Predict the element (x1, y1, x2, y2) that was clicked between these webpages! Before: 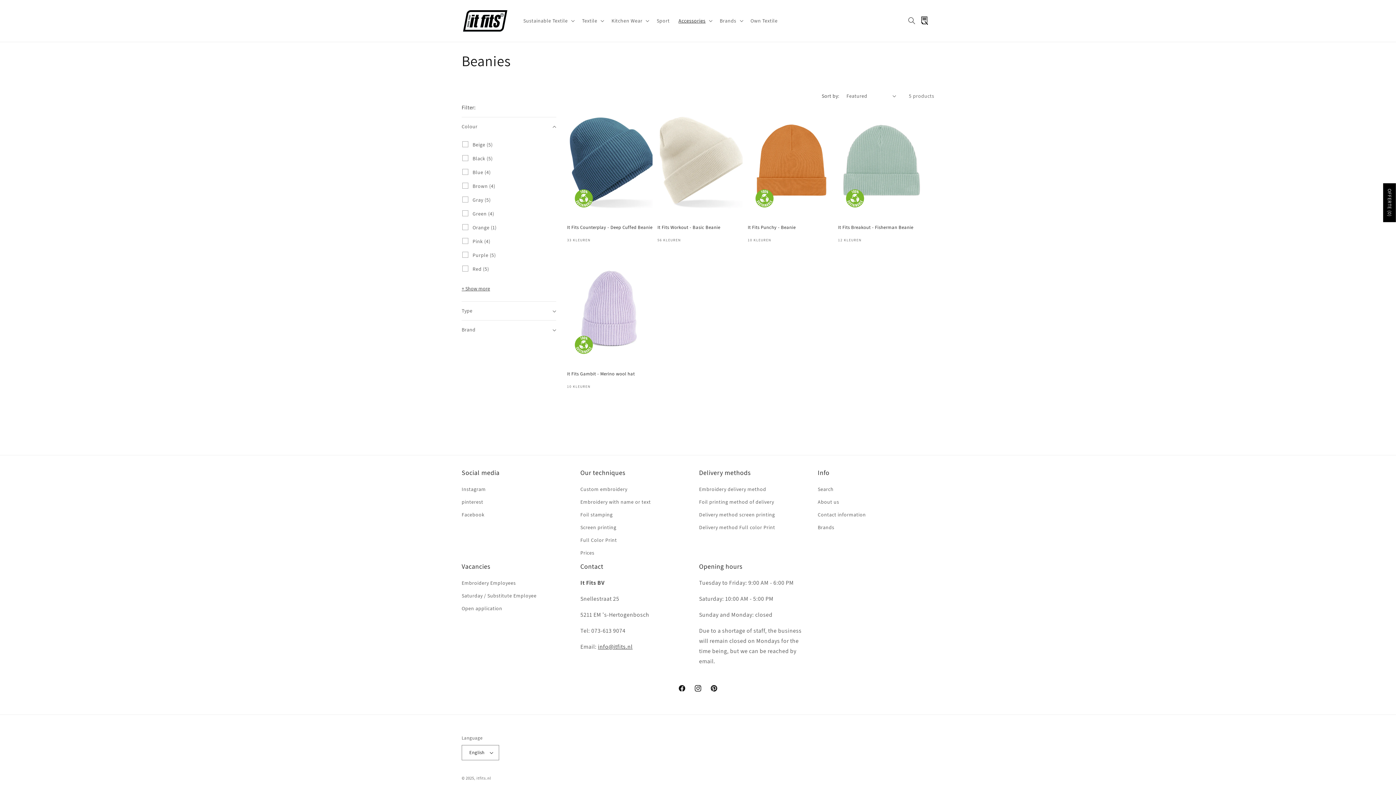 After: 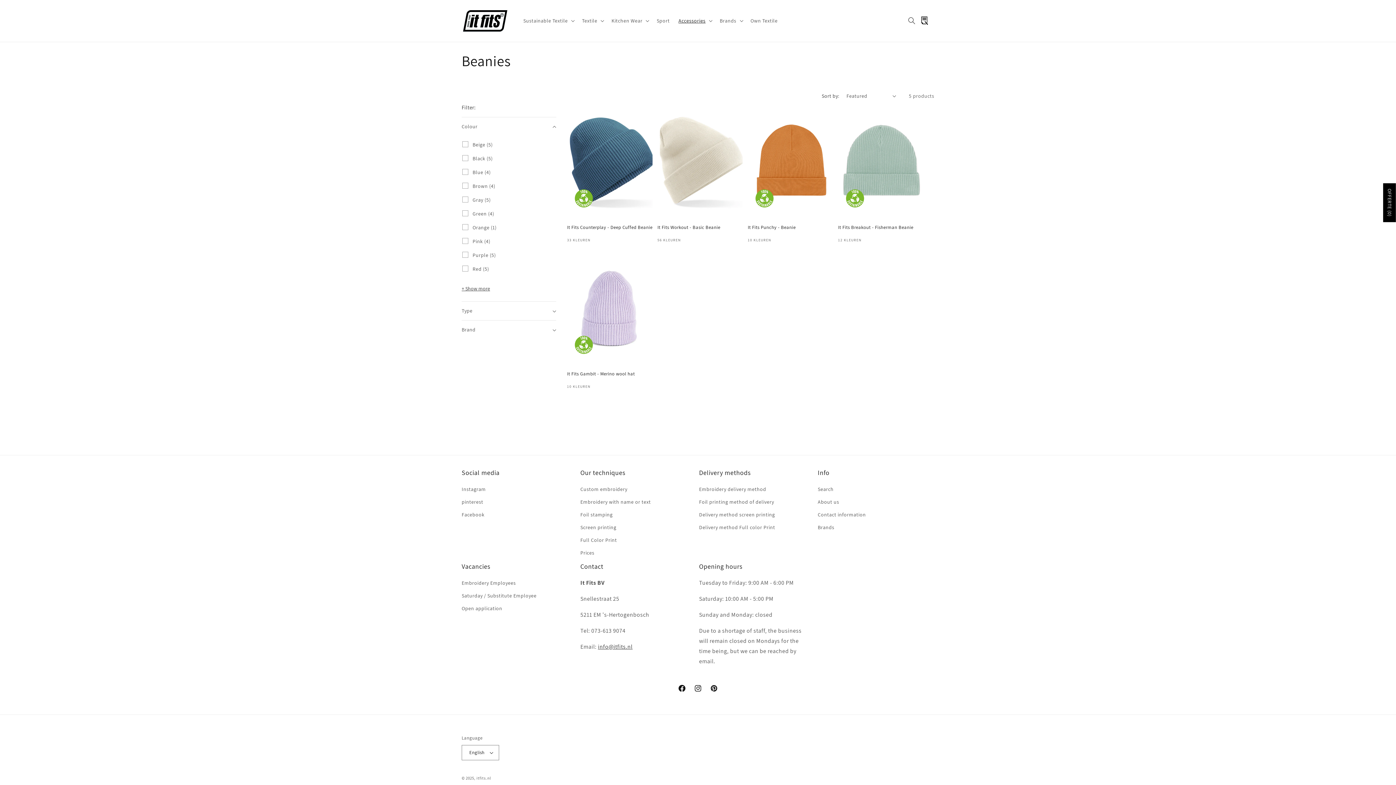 Action: label: Facebook bbox: (674, 680, 690, 696)